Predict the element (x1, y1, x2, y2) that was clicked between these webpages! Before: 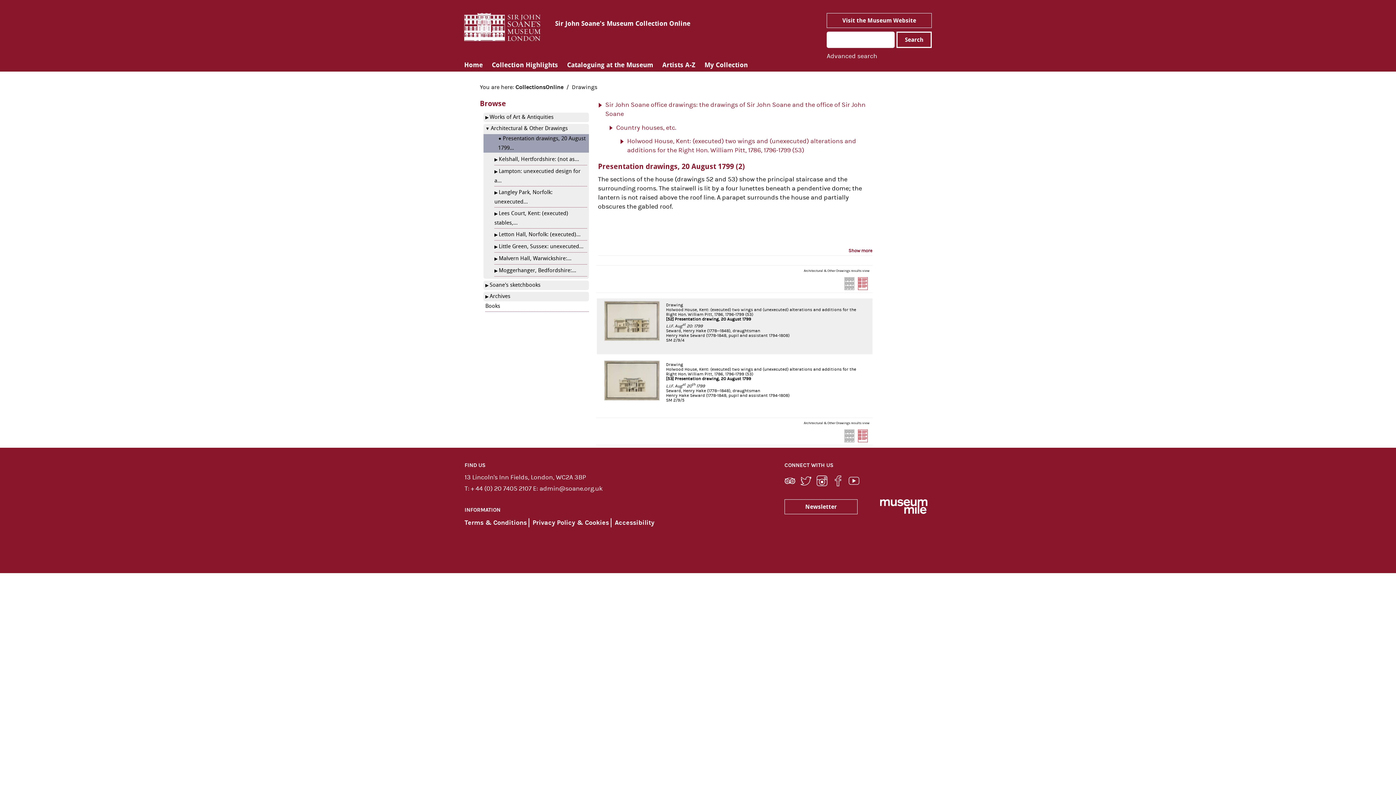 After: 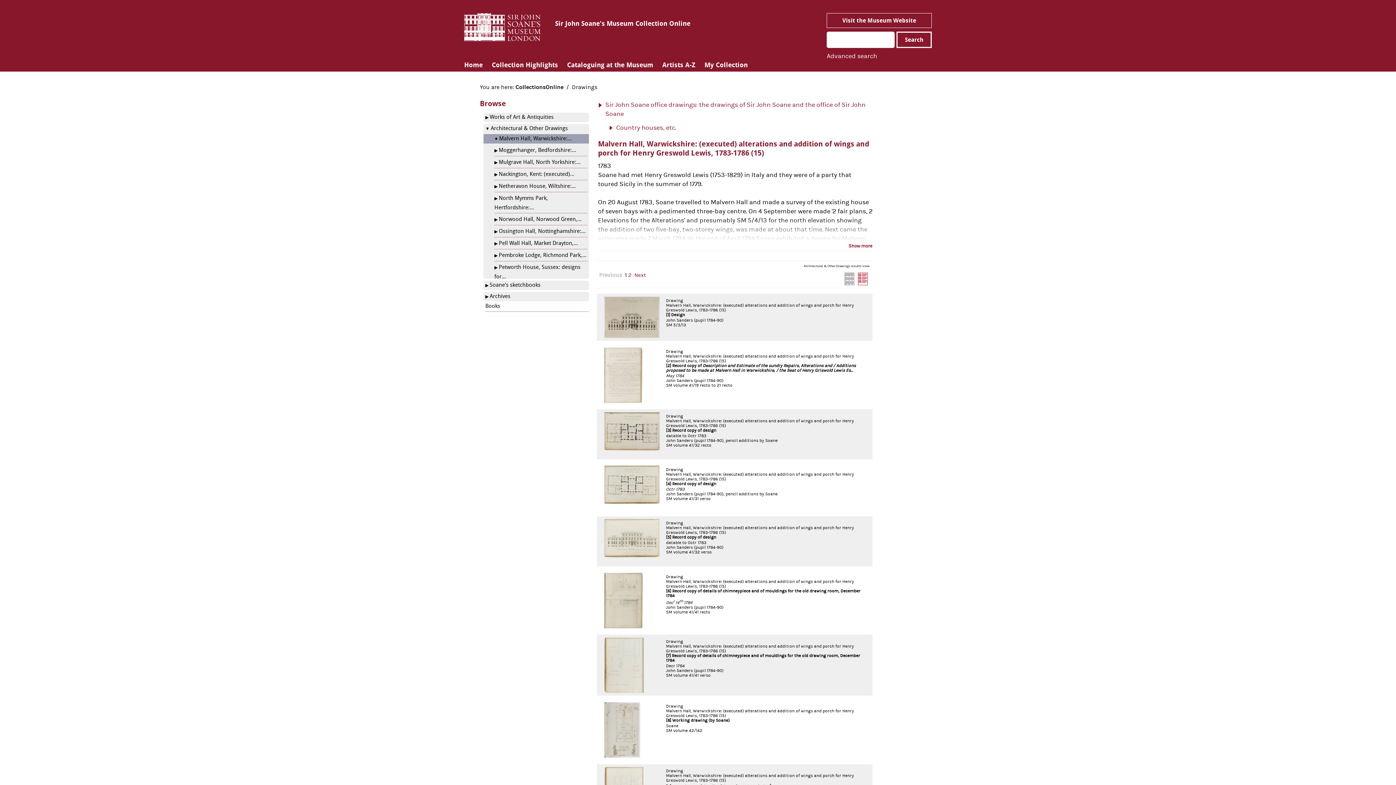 Action: label: Malvern Hall, Warwickshire:... bbox: (494, 255, 571, 262)